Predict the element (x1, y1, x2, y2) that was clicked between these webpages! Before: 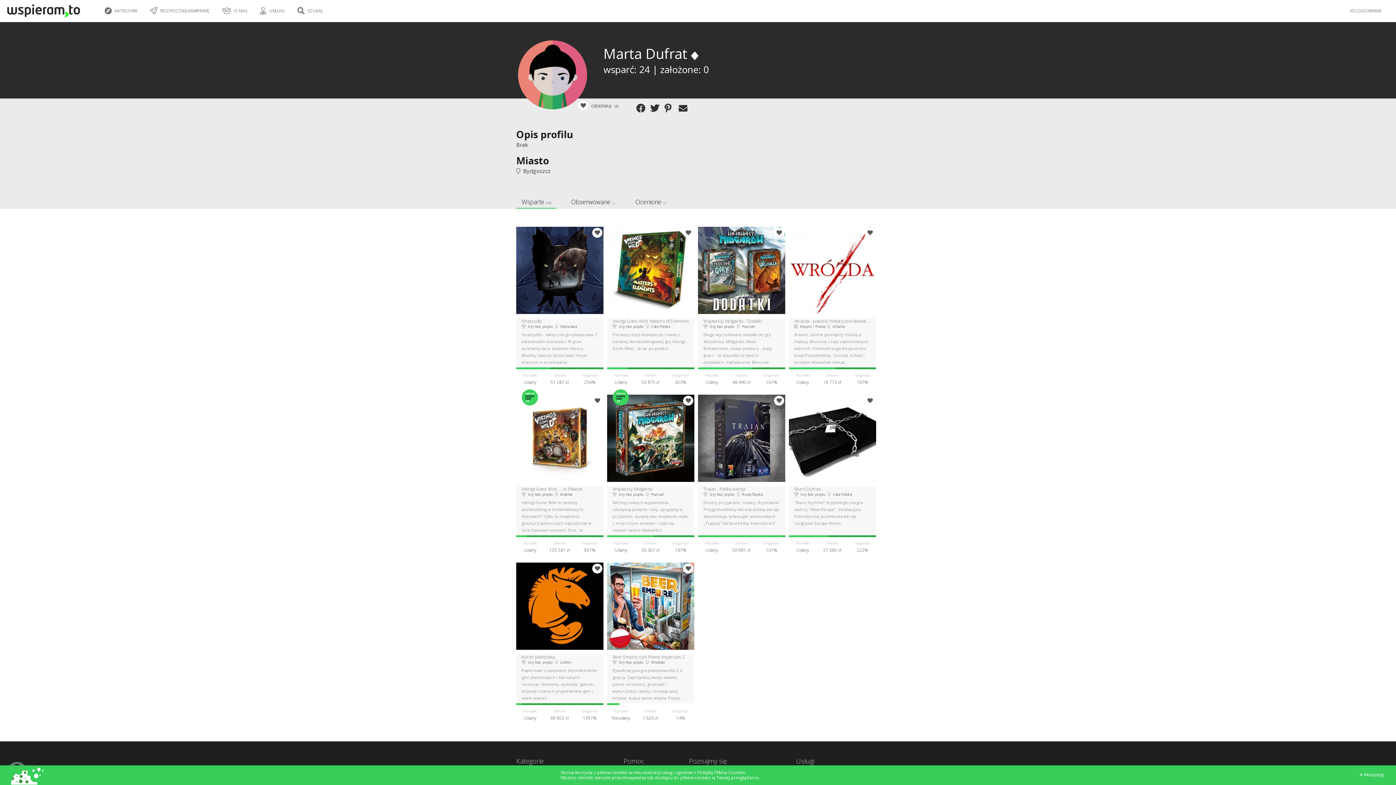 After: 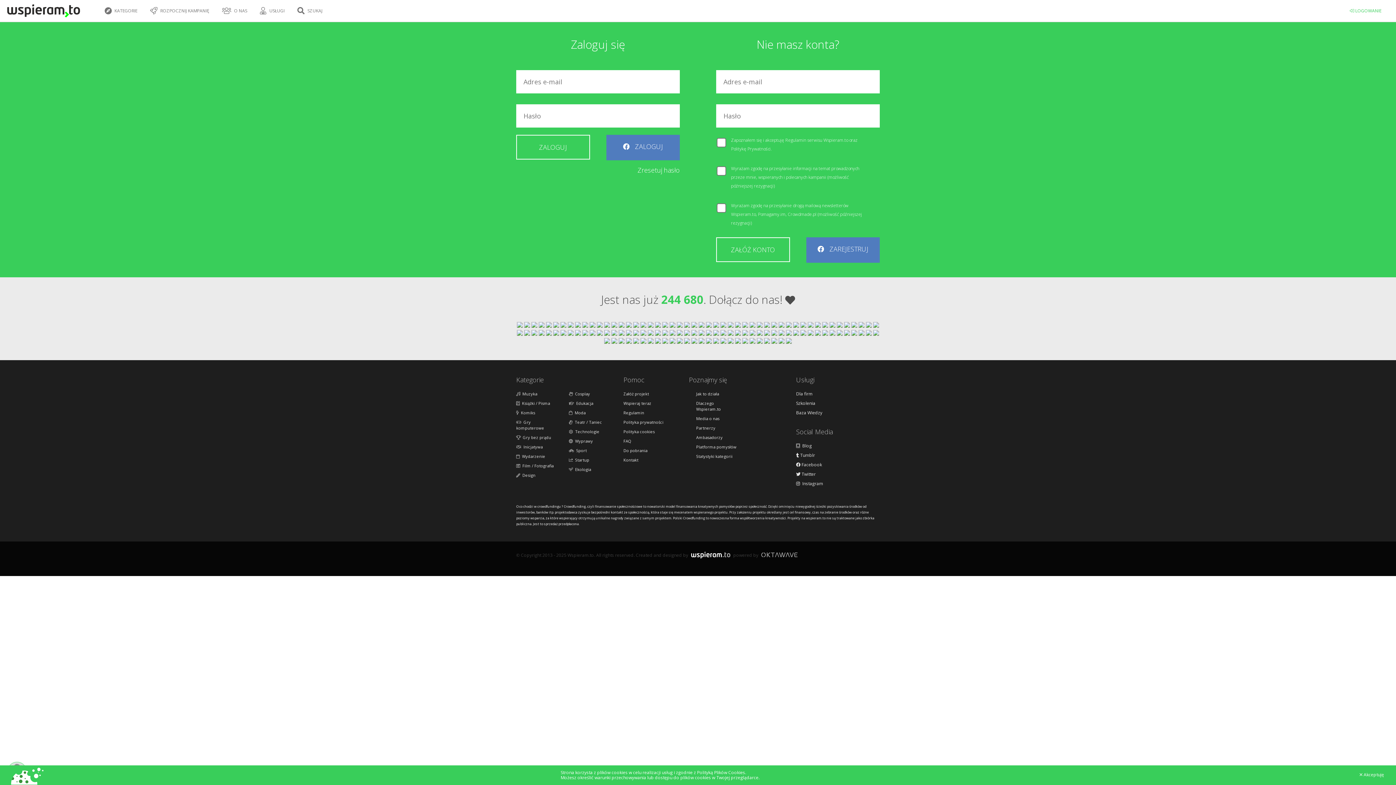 Action: label:  ROZPOCZNIJ KAMPANIĘ bbox: (149, 3, 212, 20)